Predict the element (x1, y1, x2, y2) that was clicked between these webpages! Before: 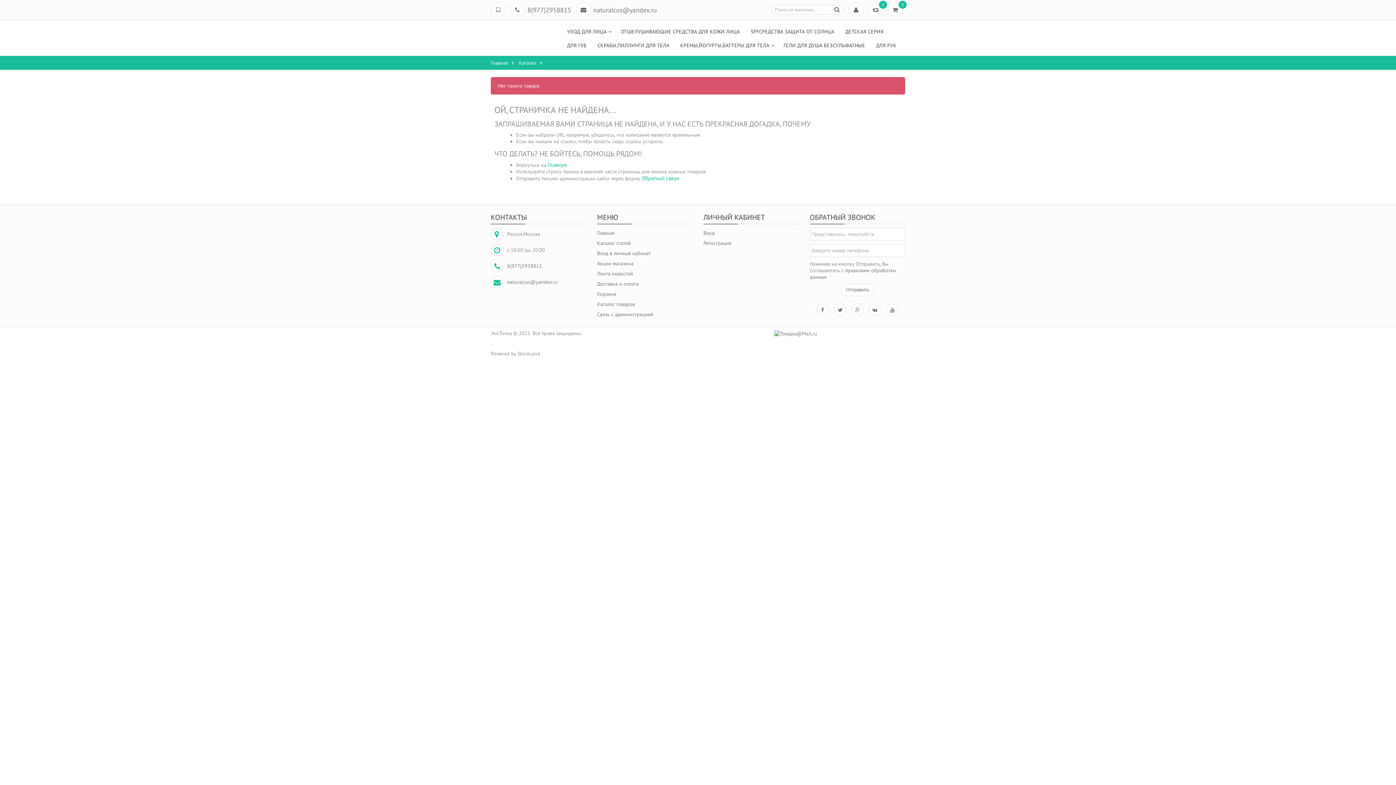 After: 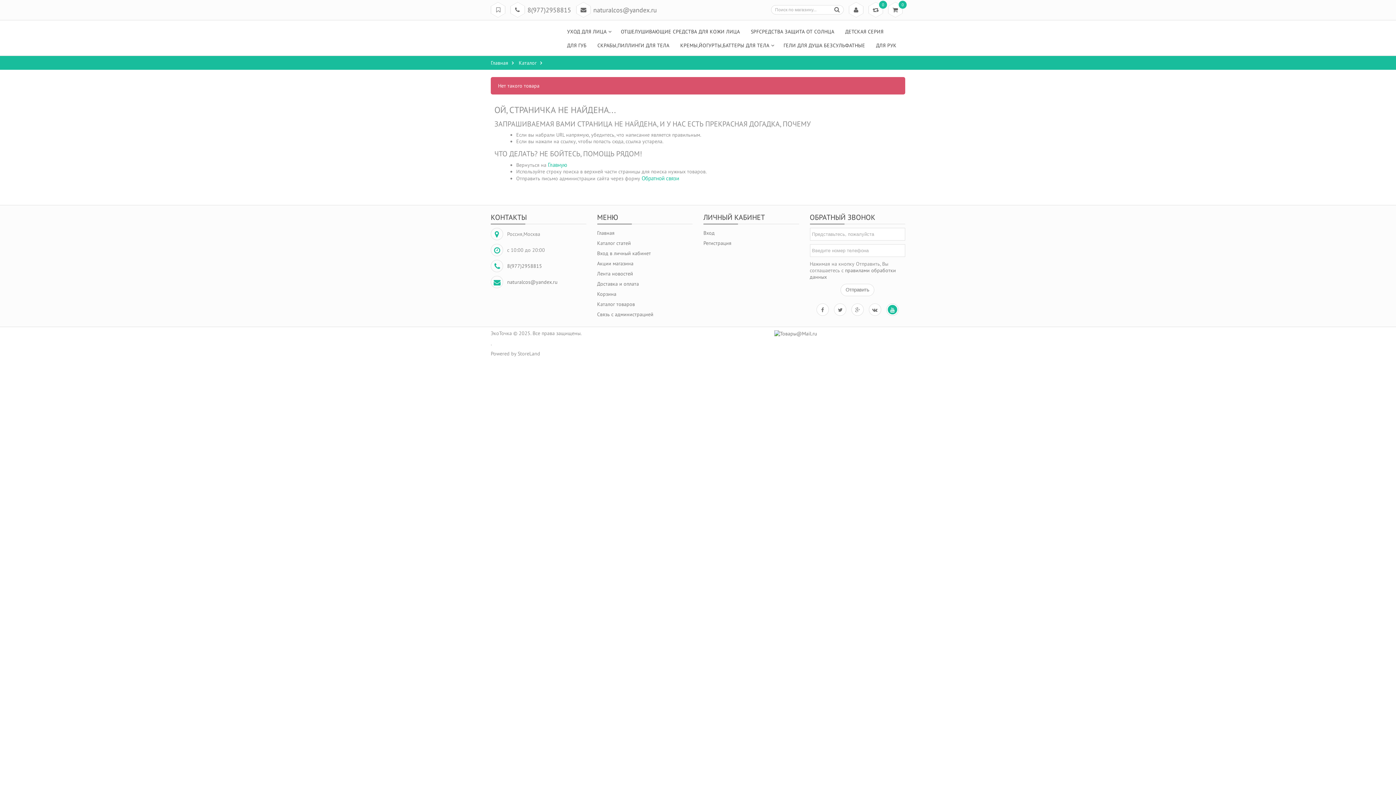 Action: bbox: (886, 306, 898, 313)